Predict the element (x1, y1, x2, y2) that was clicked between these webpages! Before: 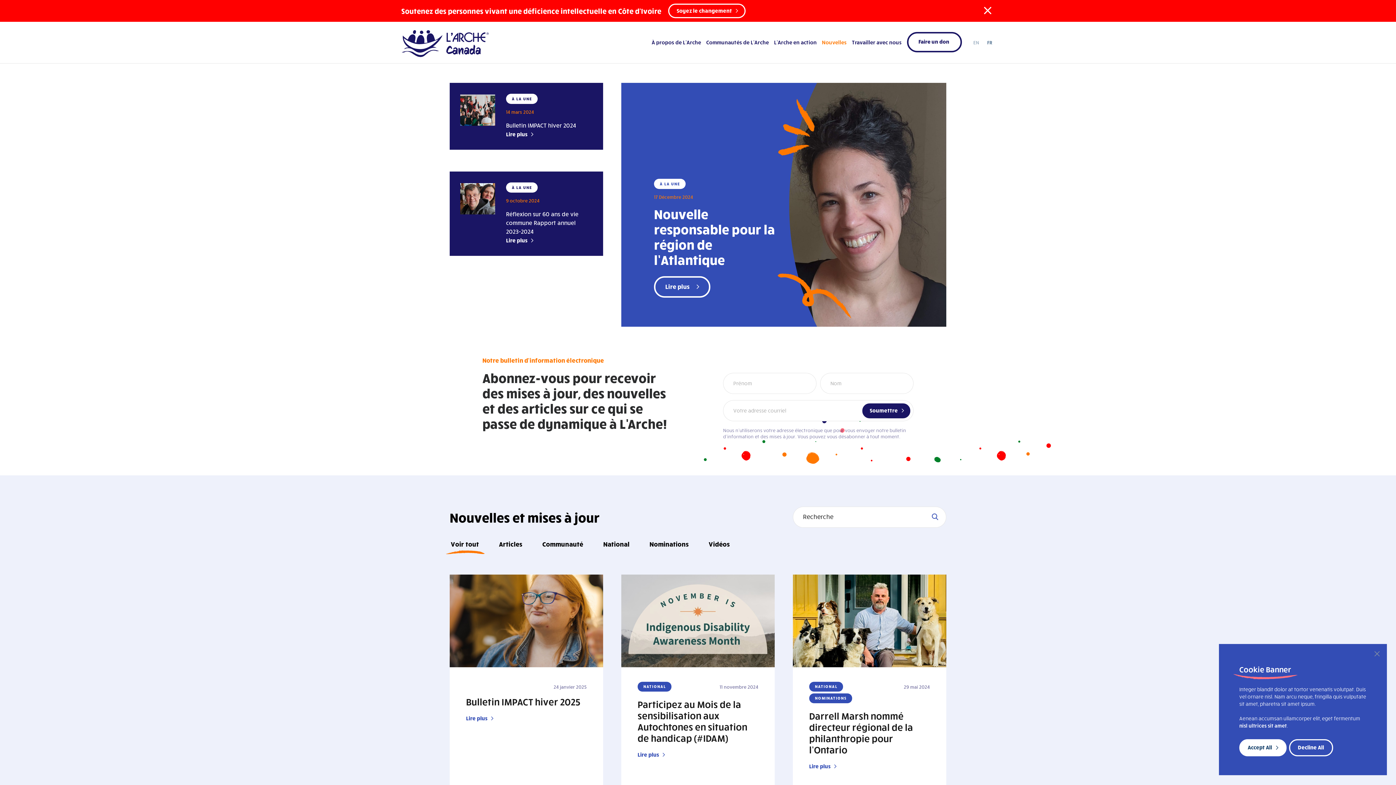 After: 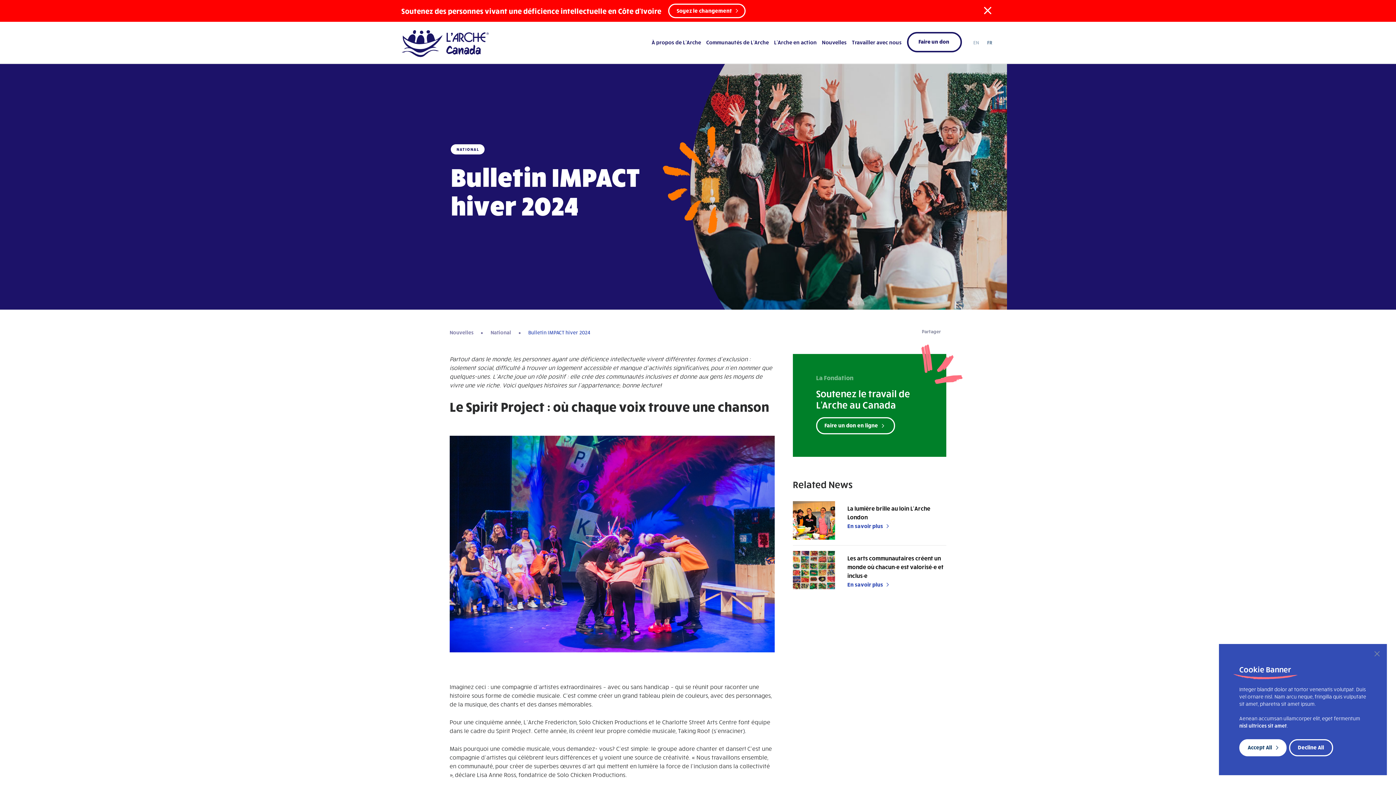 Action: bbox: (506, 130, 533, 138) label: Lire plus